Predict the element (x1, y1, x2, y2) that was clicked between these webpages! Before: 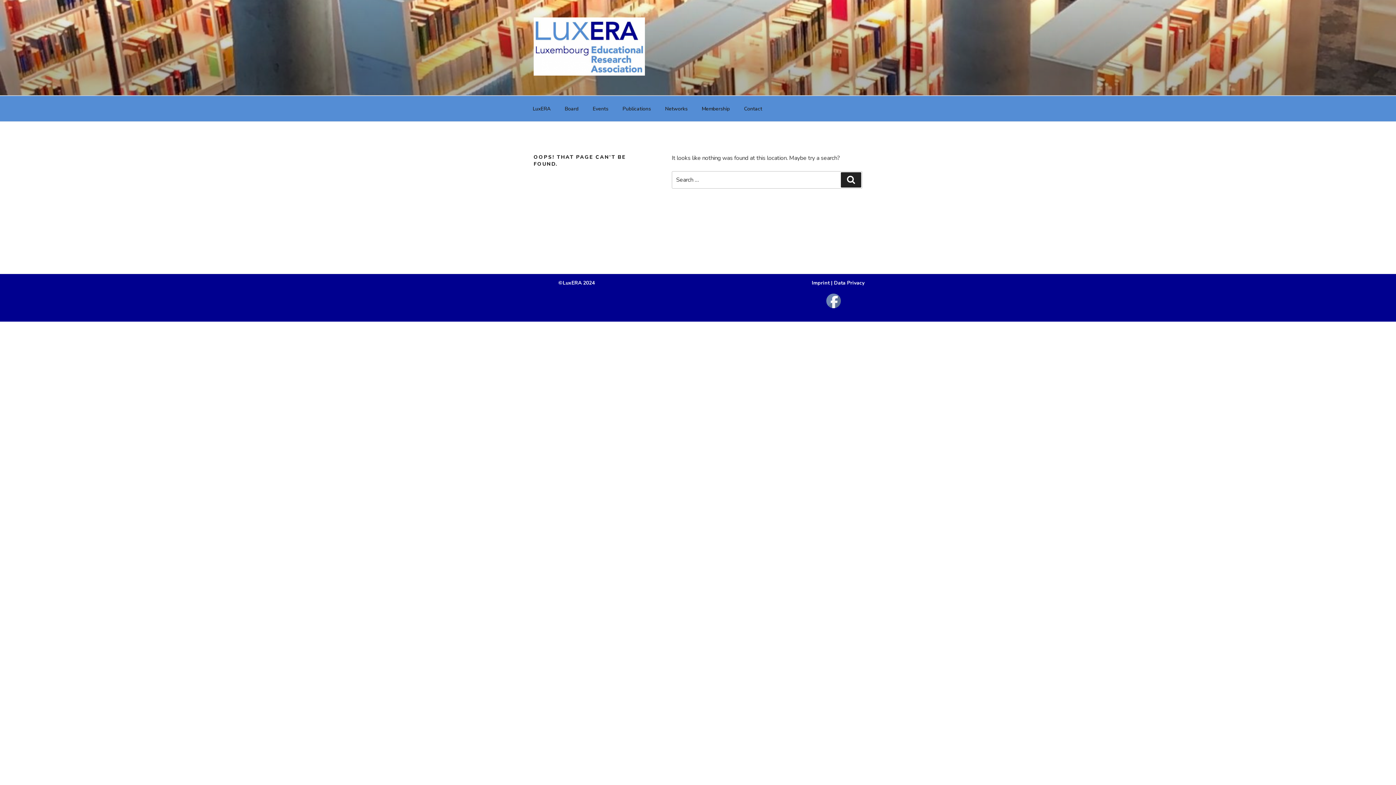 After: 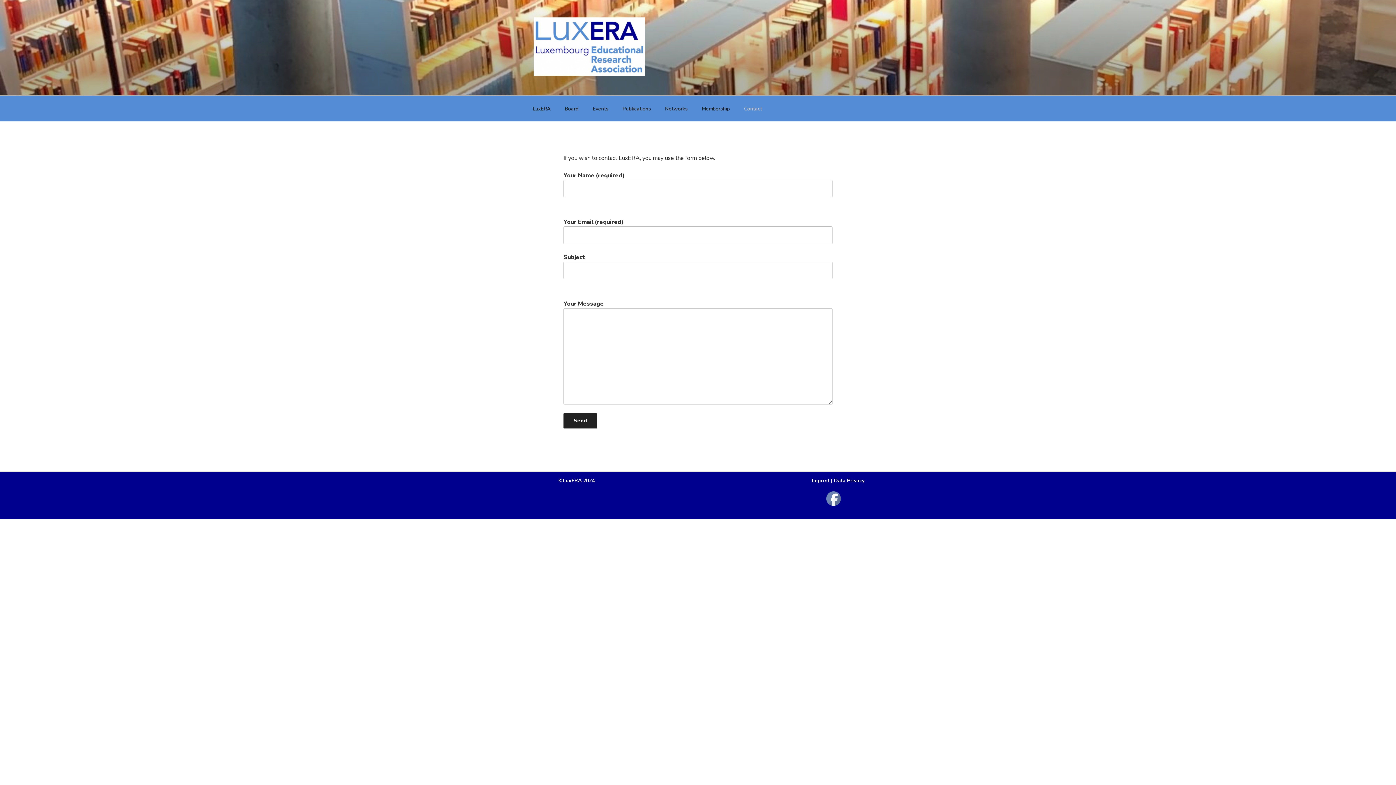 Action: bbox: (737, 99, 768, 117) label: Contact